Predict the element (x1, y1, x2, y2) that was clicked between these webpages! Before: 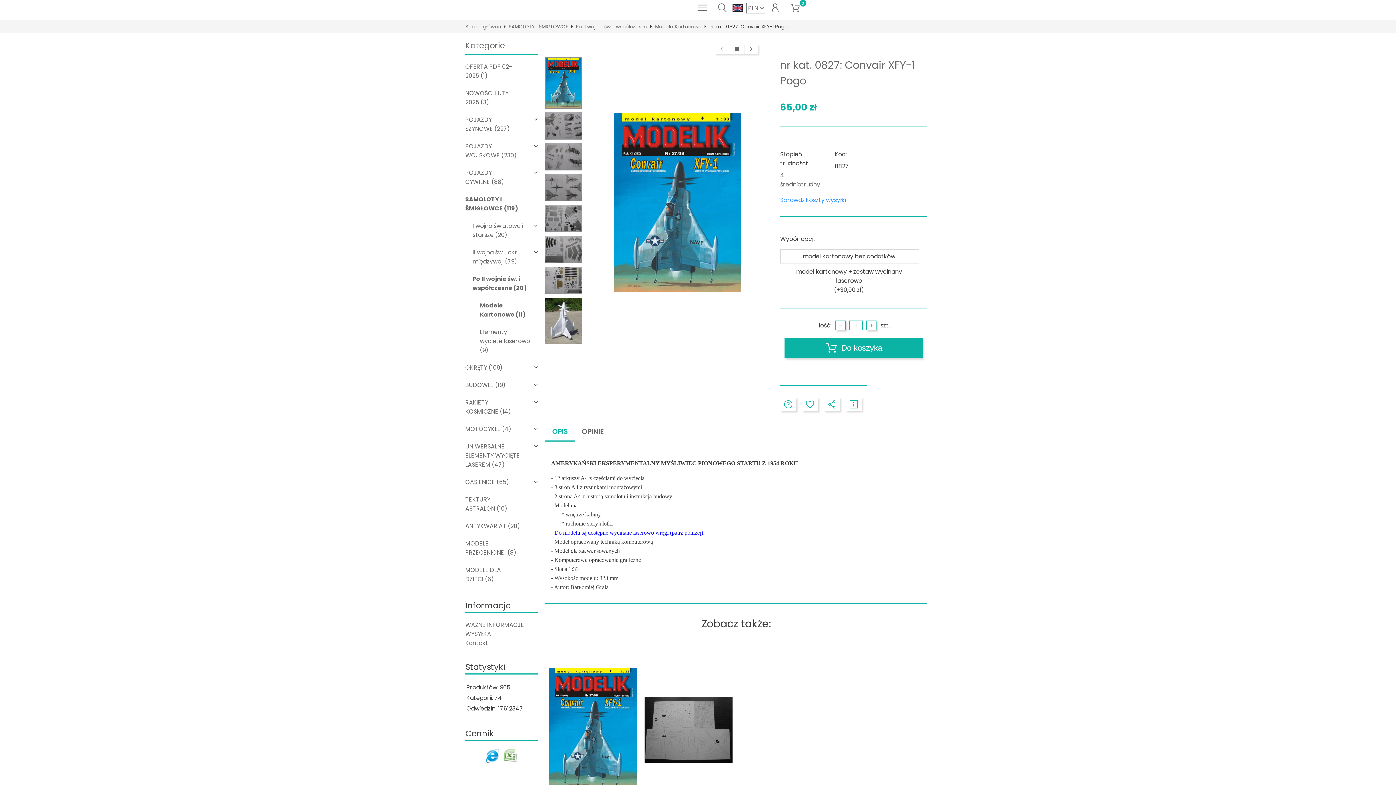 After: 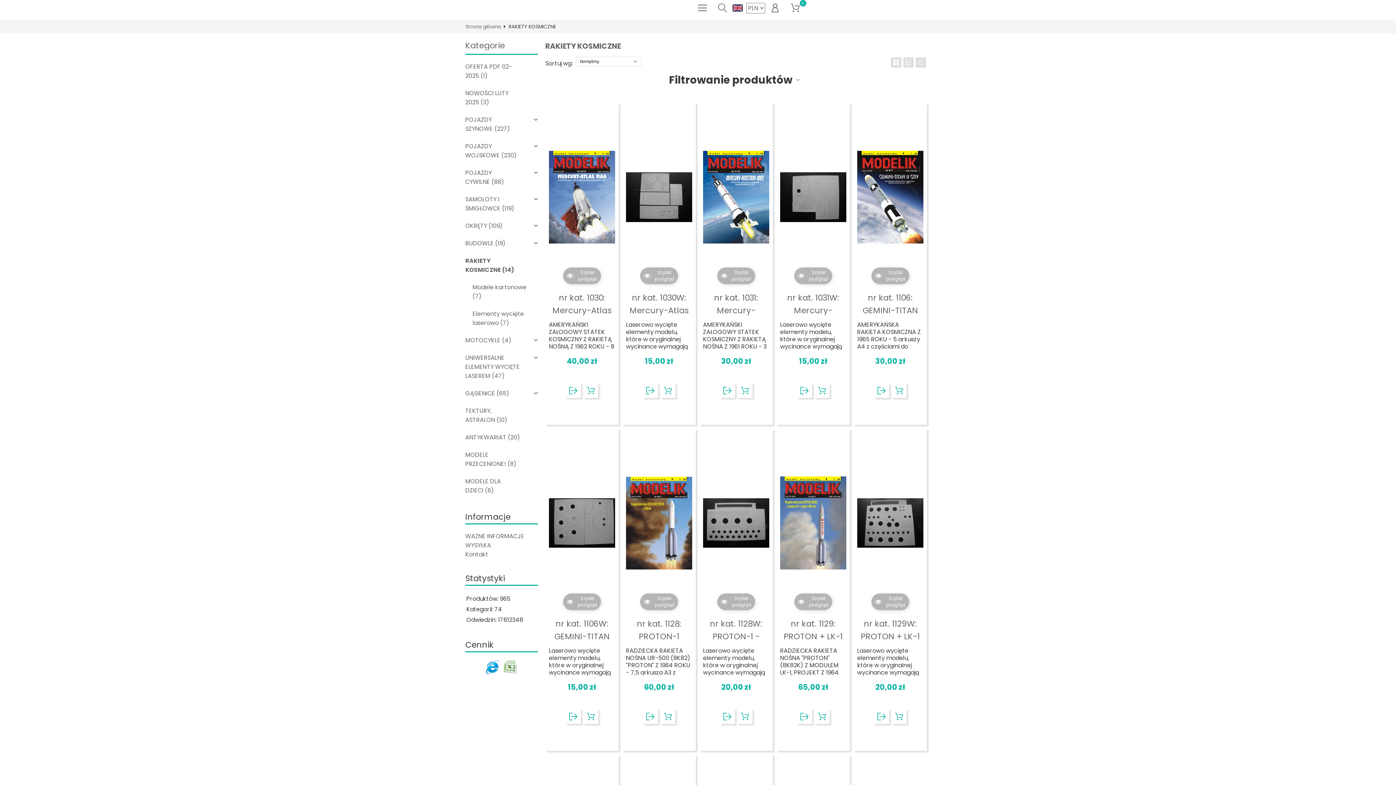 Action: label: RAKIETY KOSMICZNE (14) bbox: (465, 398, 530, 416)